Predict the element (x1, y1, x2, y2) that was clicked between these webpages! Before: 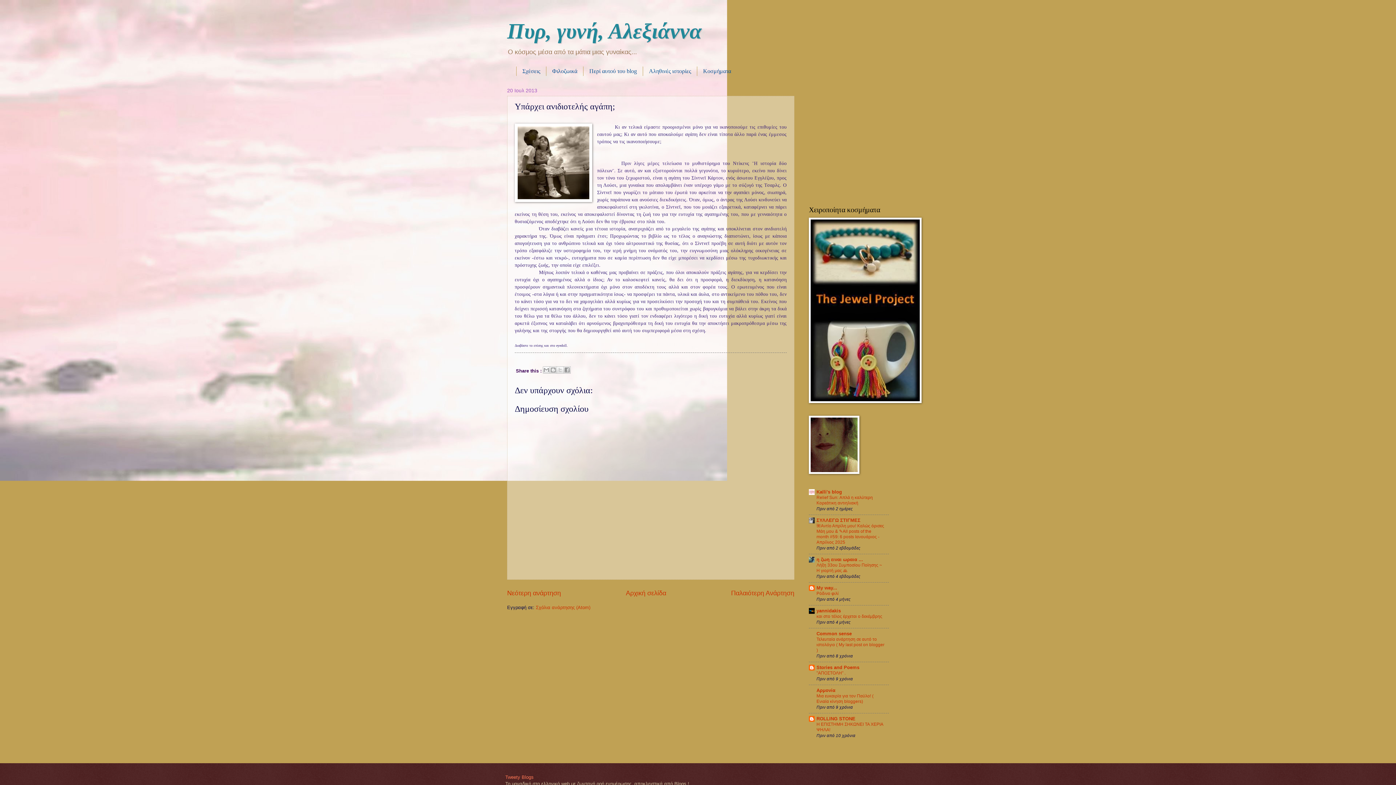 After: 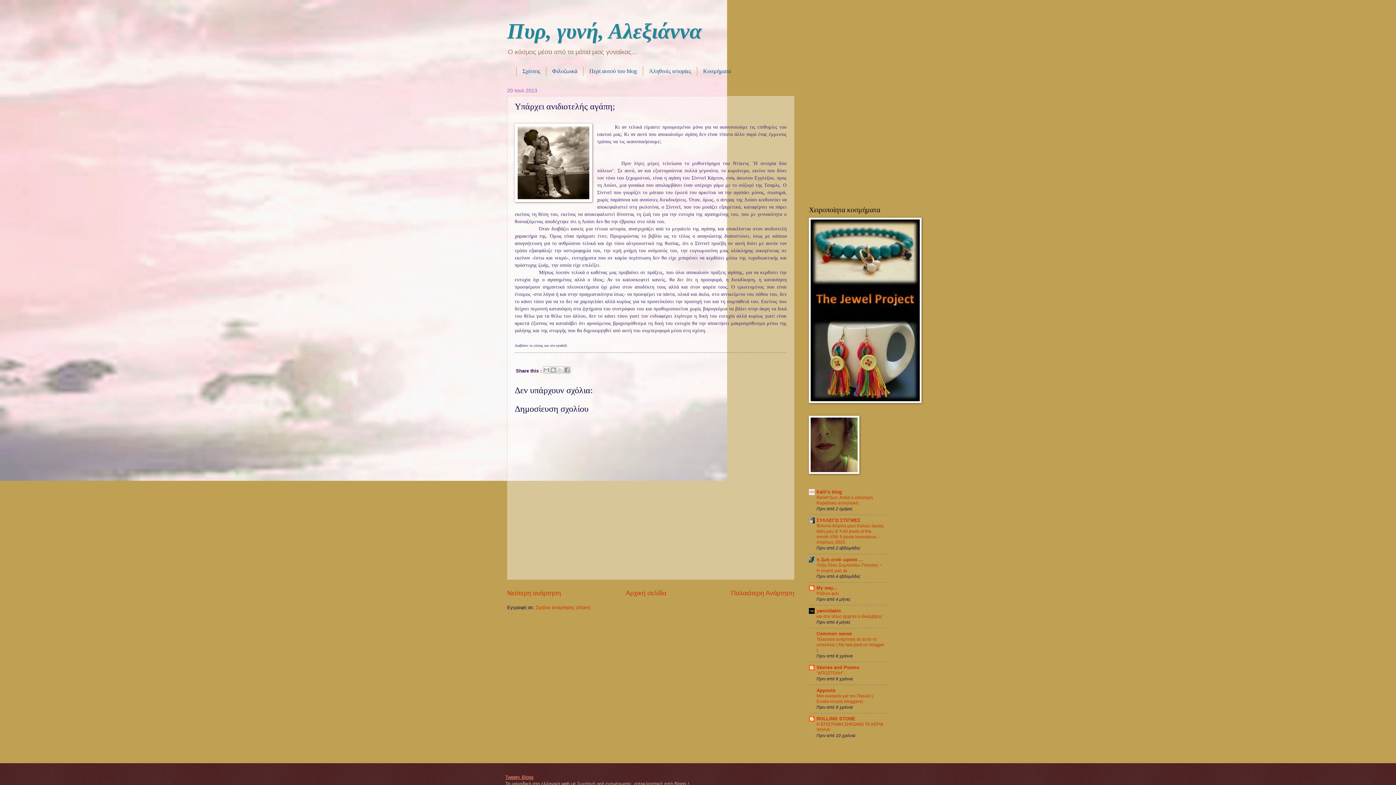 Action: bbox: (505, 774, 533, 780) label: Tweety Blogs